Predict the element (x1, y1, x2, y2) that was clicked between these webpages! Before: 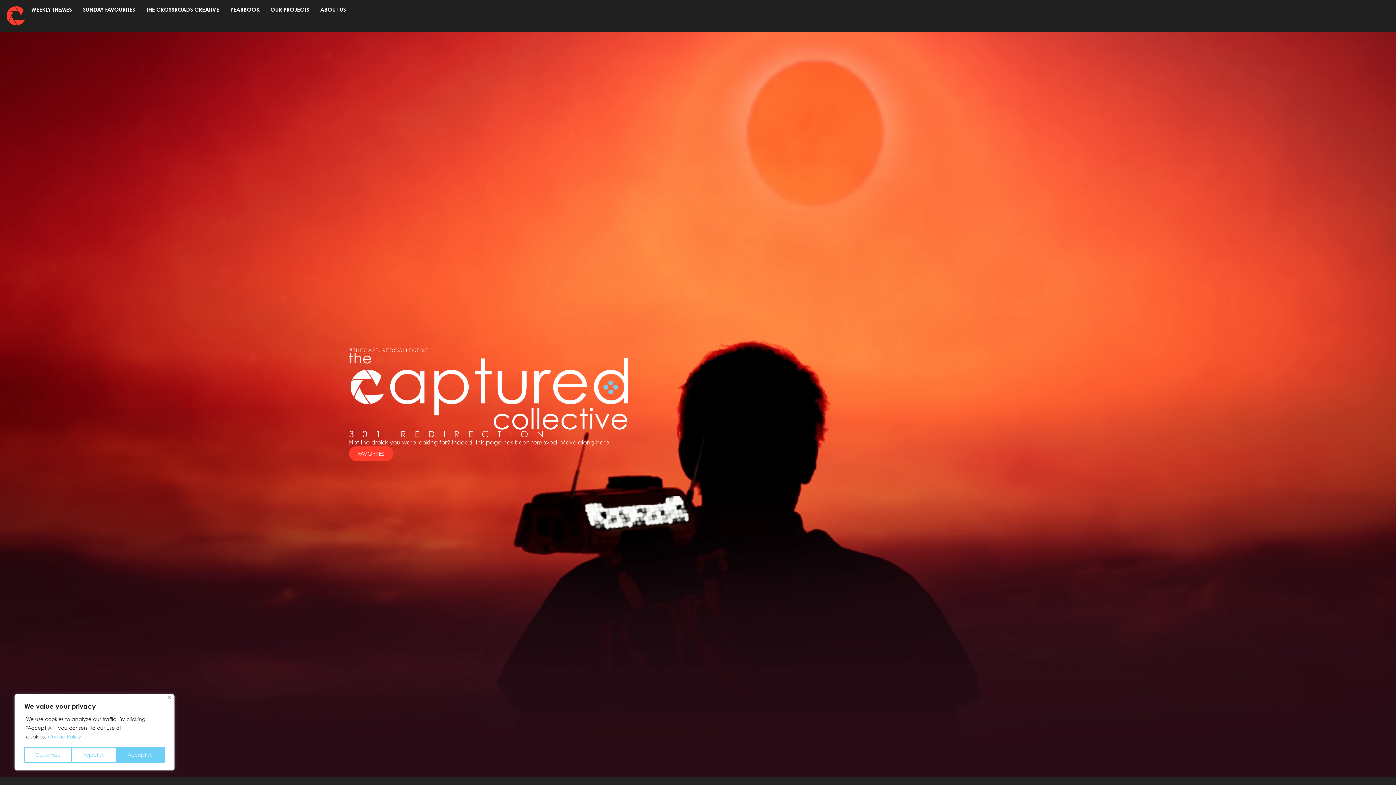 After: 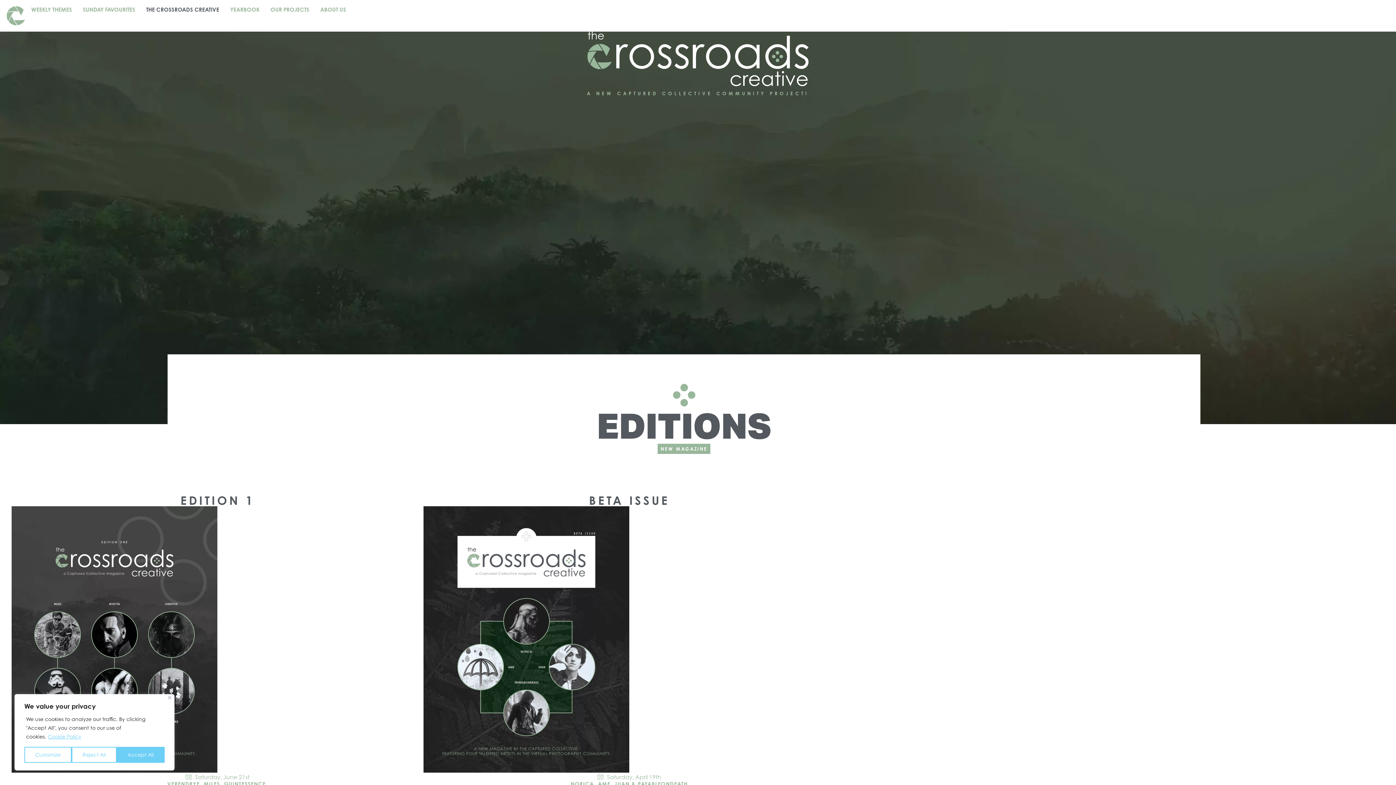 Action: bbox: (140, 5, 224, 13) label: THE CROSSROADS CREATIVE